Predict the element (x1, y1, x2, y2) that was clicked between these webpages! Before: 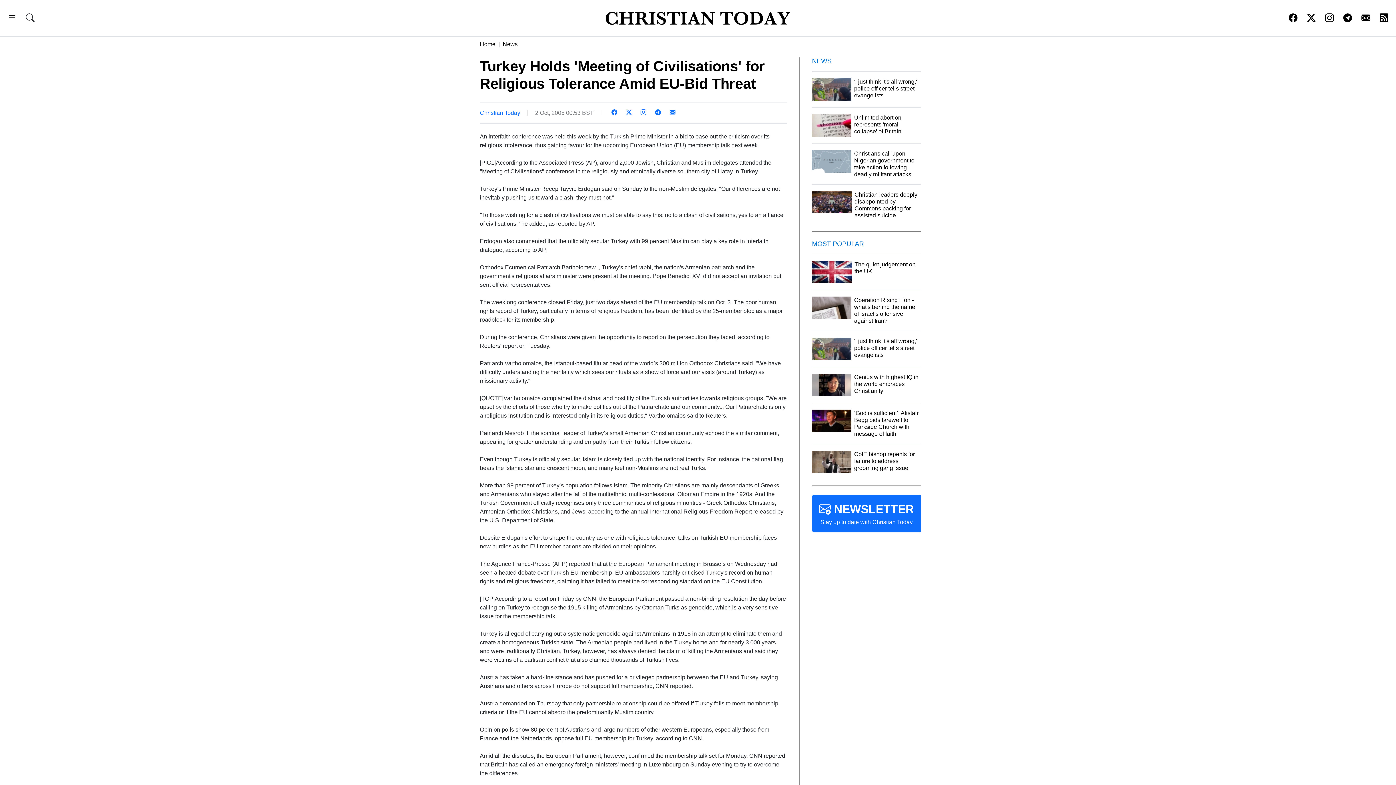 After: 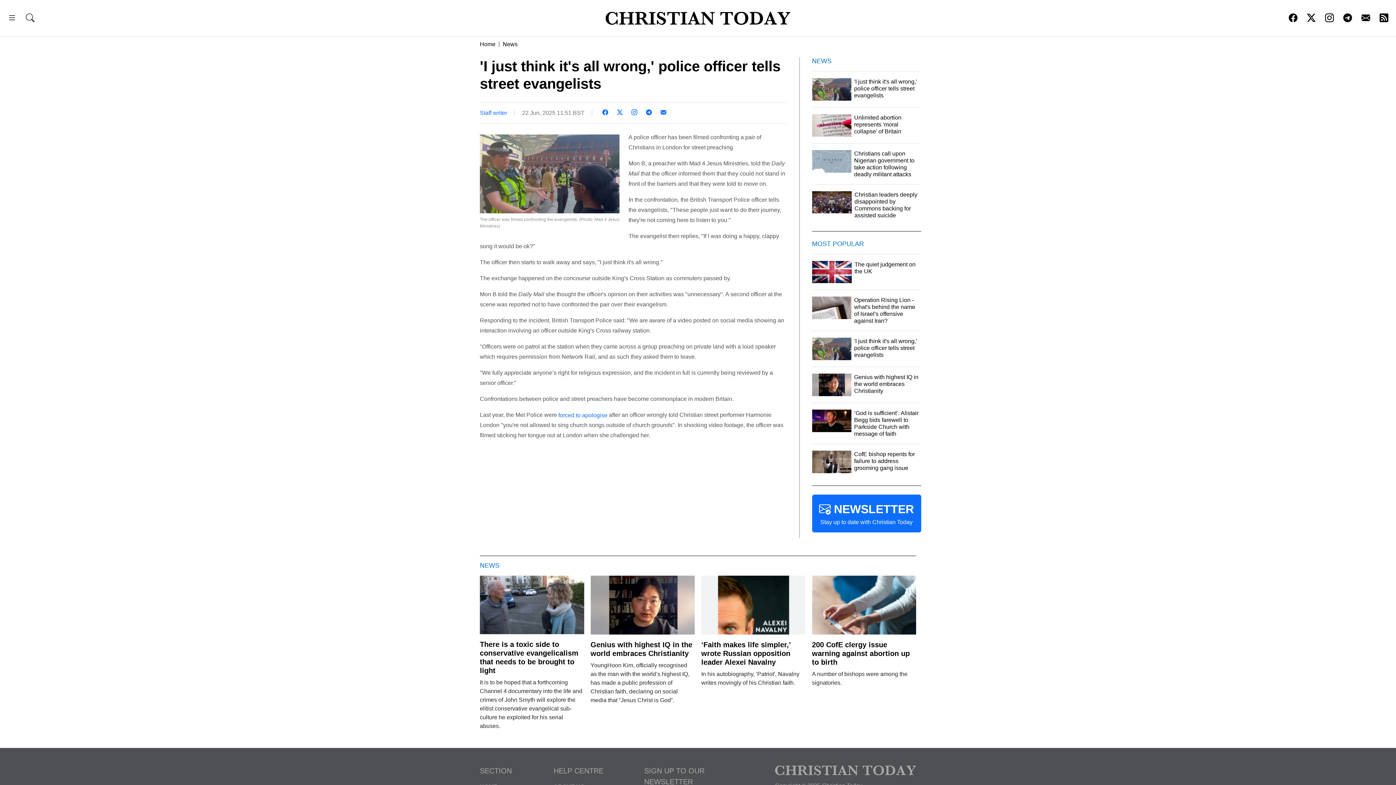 Action: label: 'I just think it's all wrong,' police officer tells street evangelists bbox: (812, 337, 921, 360)